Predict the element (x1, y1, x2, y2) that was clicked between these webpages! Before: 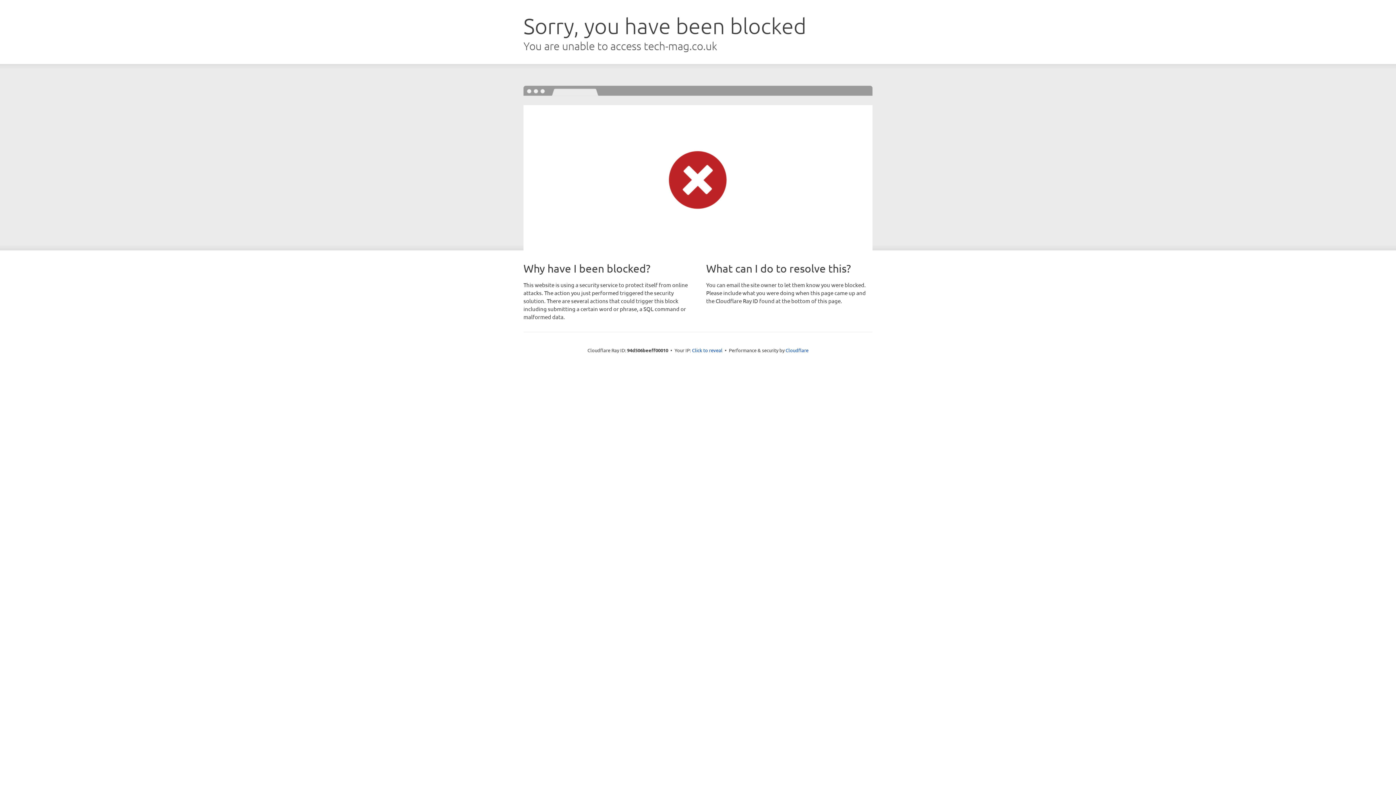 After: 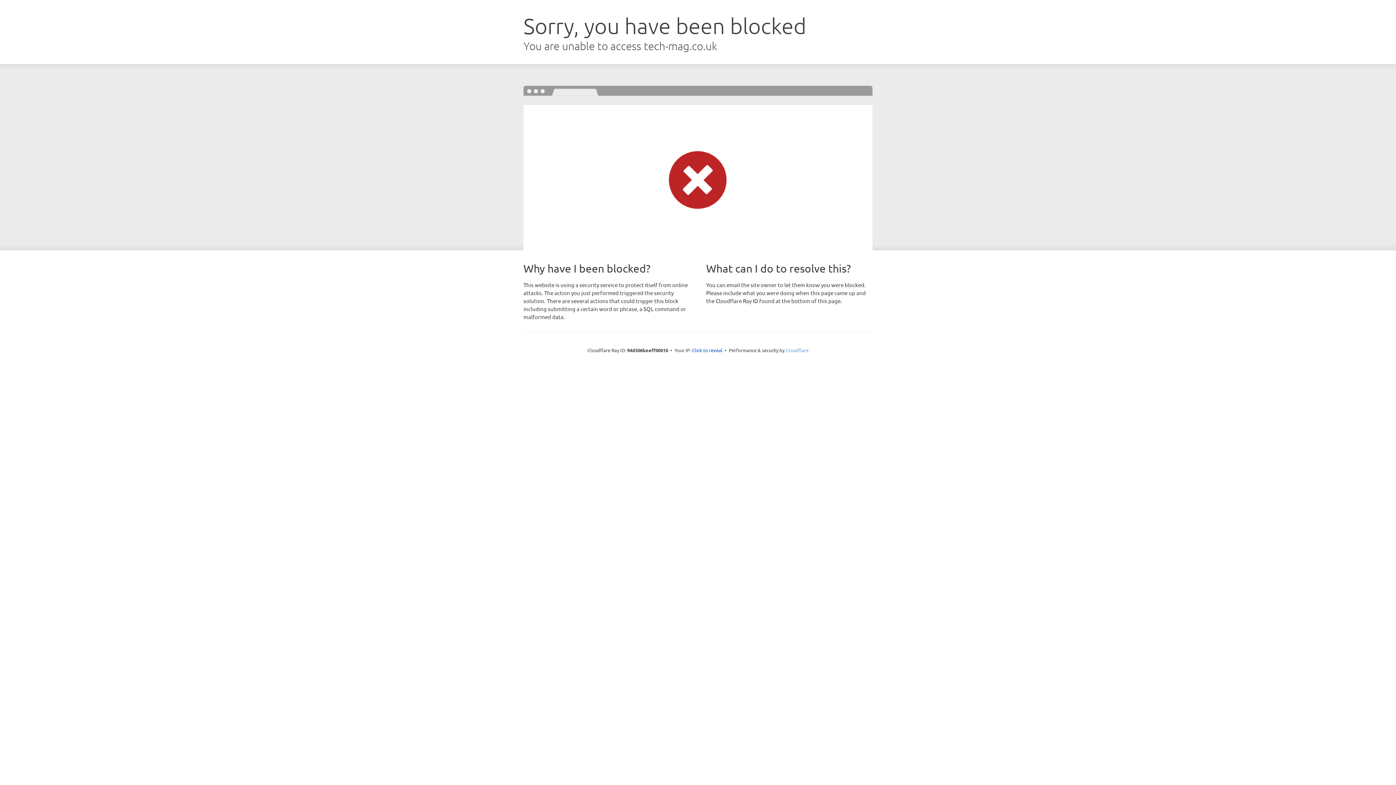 Action: bbox: (785, 347, 808, 353) label: Cloudflare